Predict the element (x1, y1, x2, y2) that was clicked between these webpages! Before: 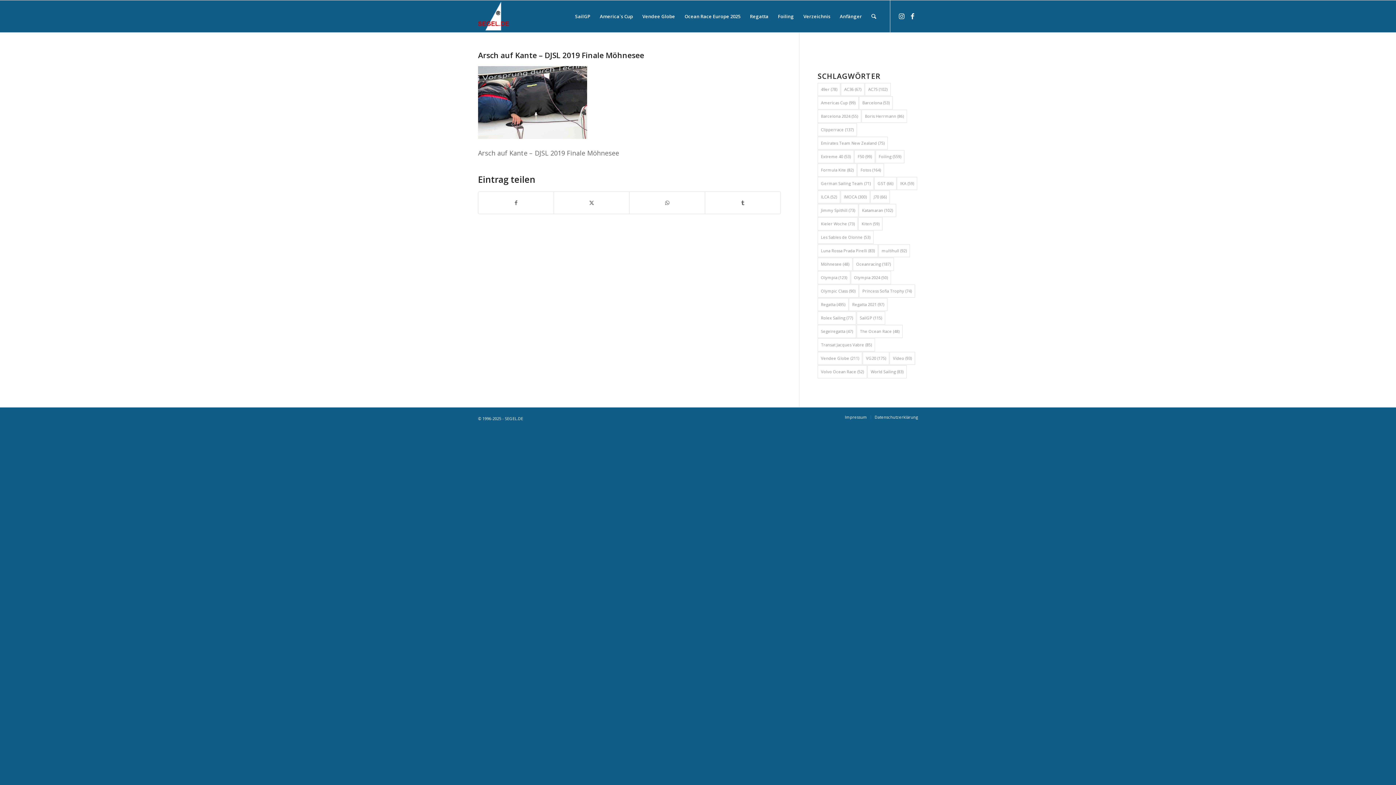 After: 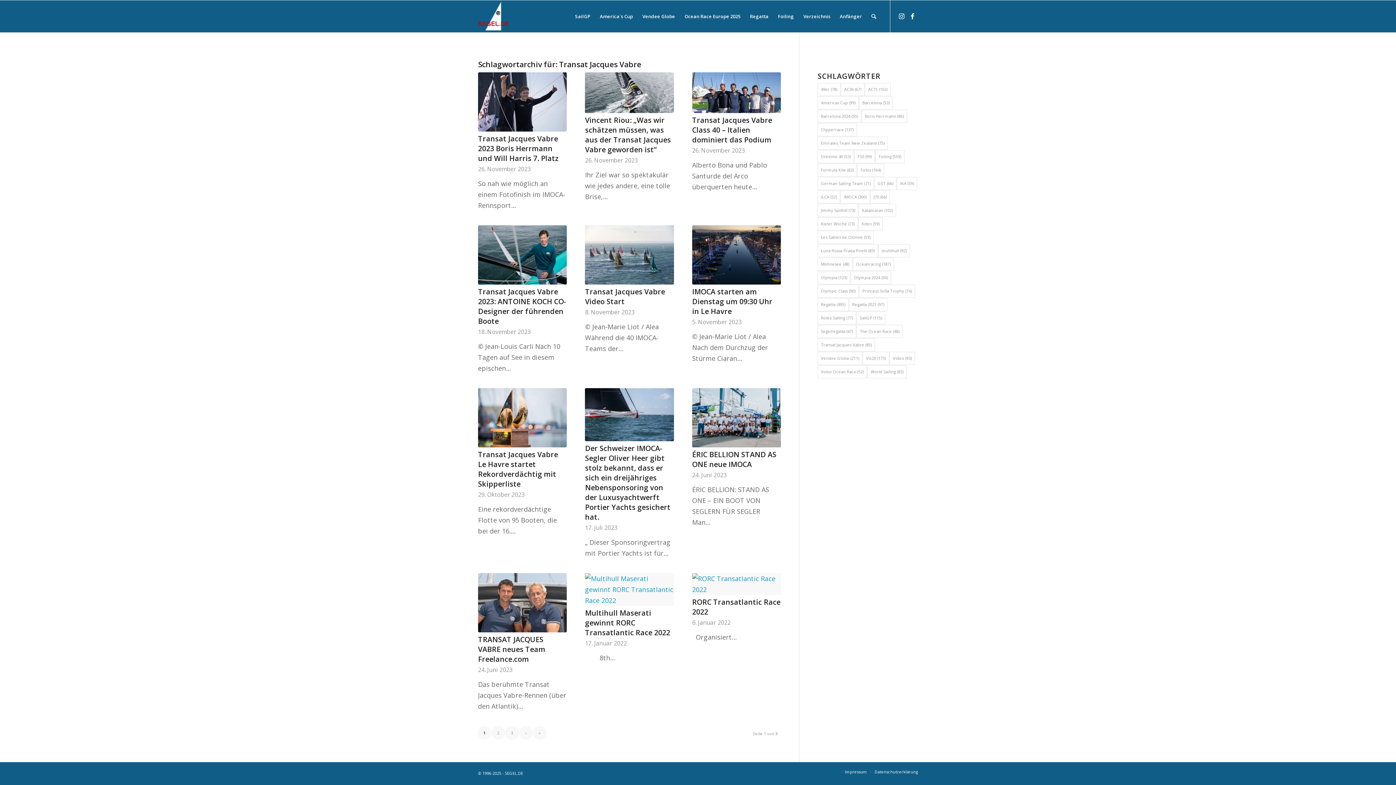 Action: label: Transat Jacques Vabre (85 Einträge) bbox: (817, 338, 875, 351)